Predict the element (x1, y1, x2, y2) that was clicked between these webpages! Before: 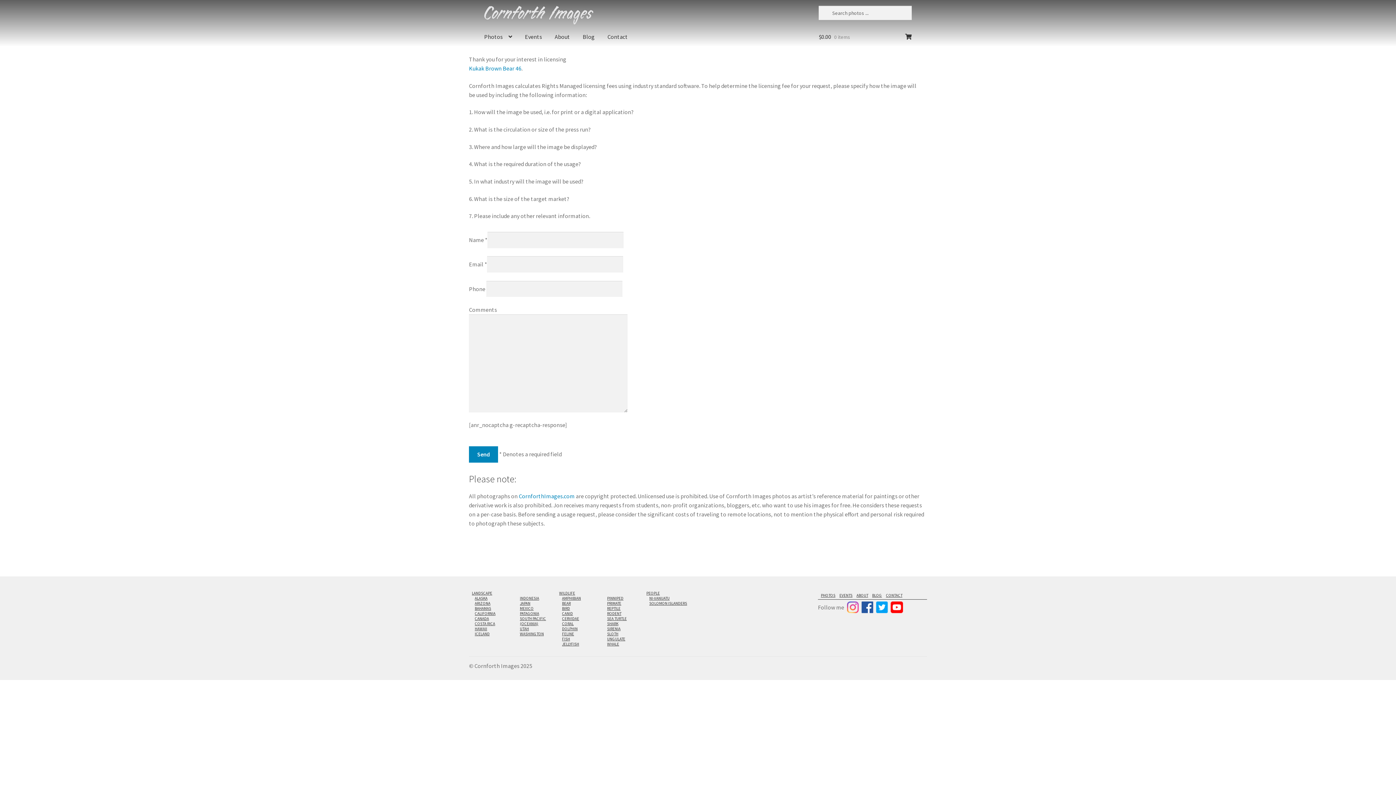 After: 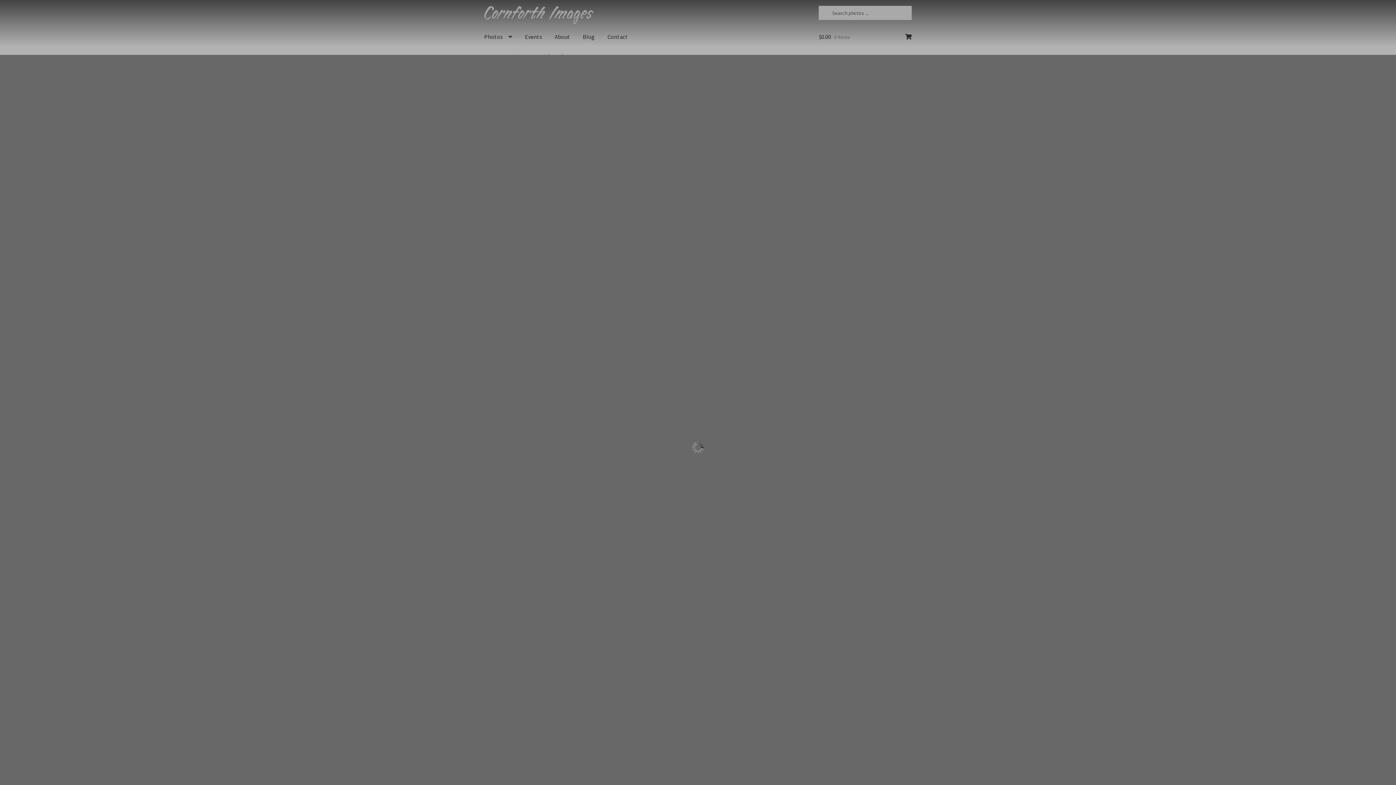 Action: label: SEA TURTLE bbox: (607, 616, 626, 621)